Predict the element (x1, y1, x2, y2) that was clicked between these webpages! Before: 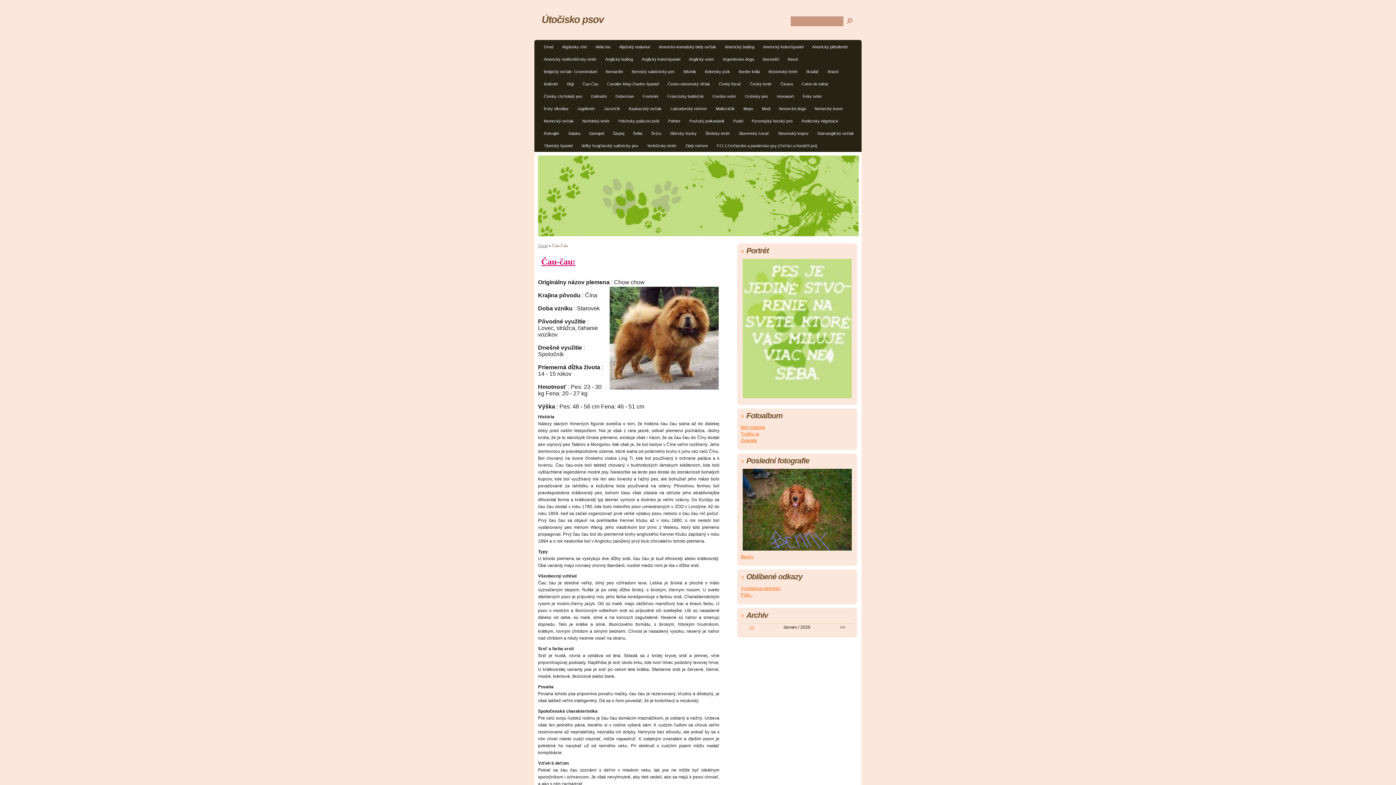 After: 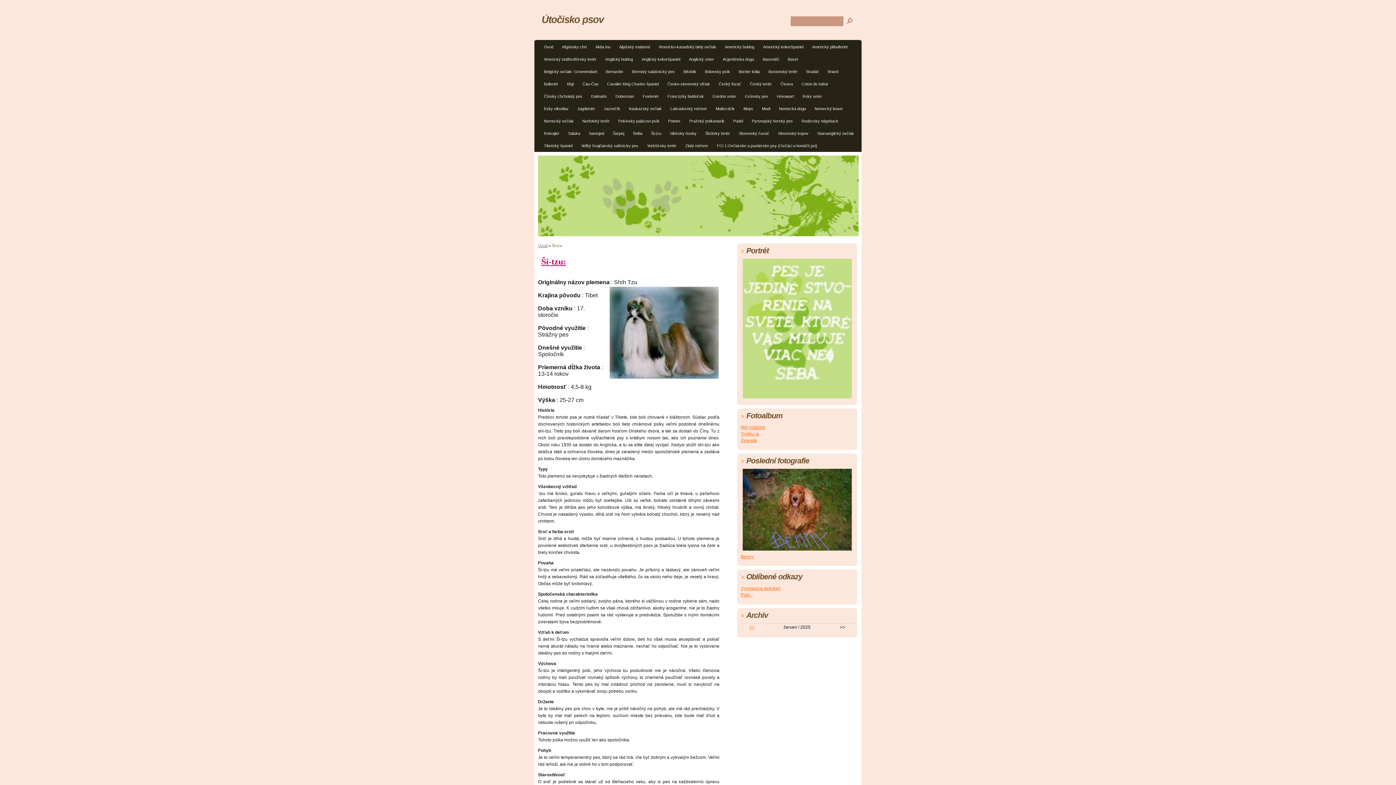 Action: bbox: (647, 129, 665, 139) label: Ši-tzu